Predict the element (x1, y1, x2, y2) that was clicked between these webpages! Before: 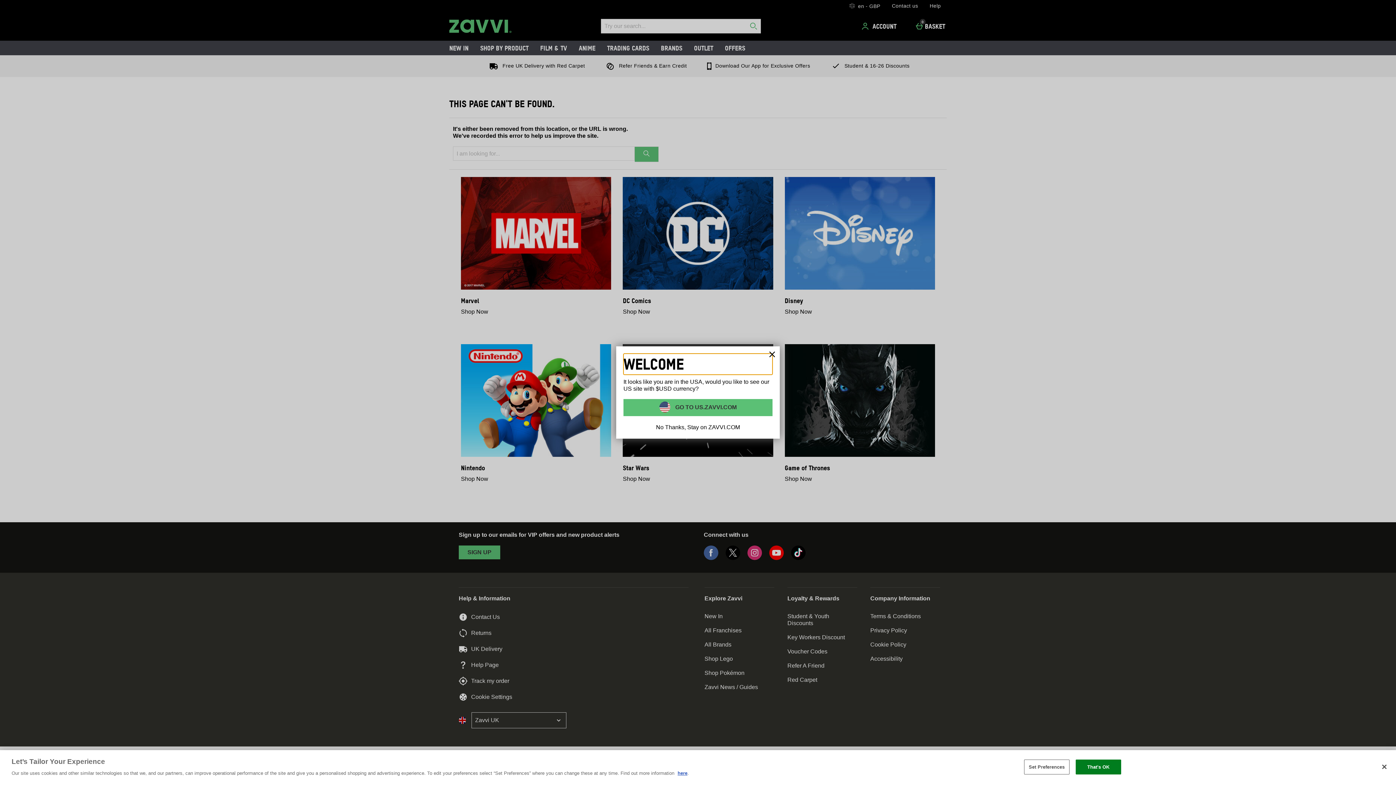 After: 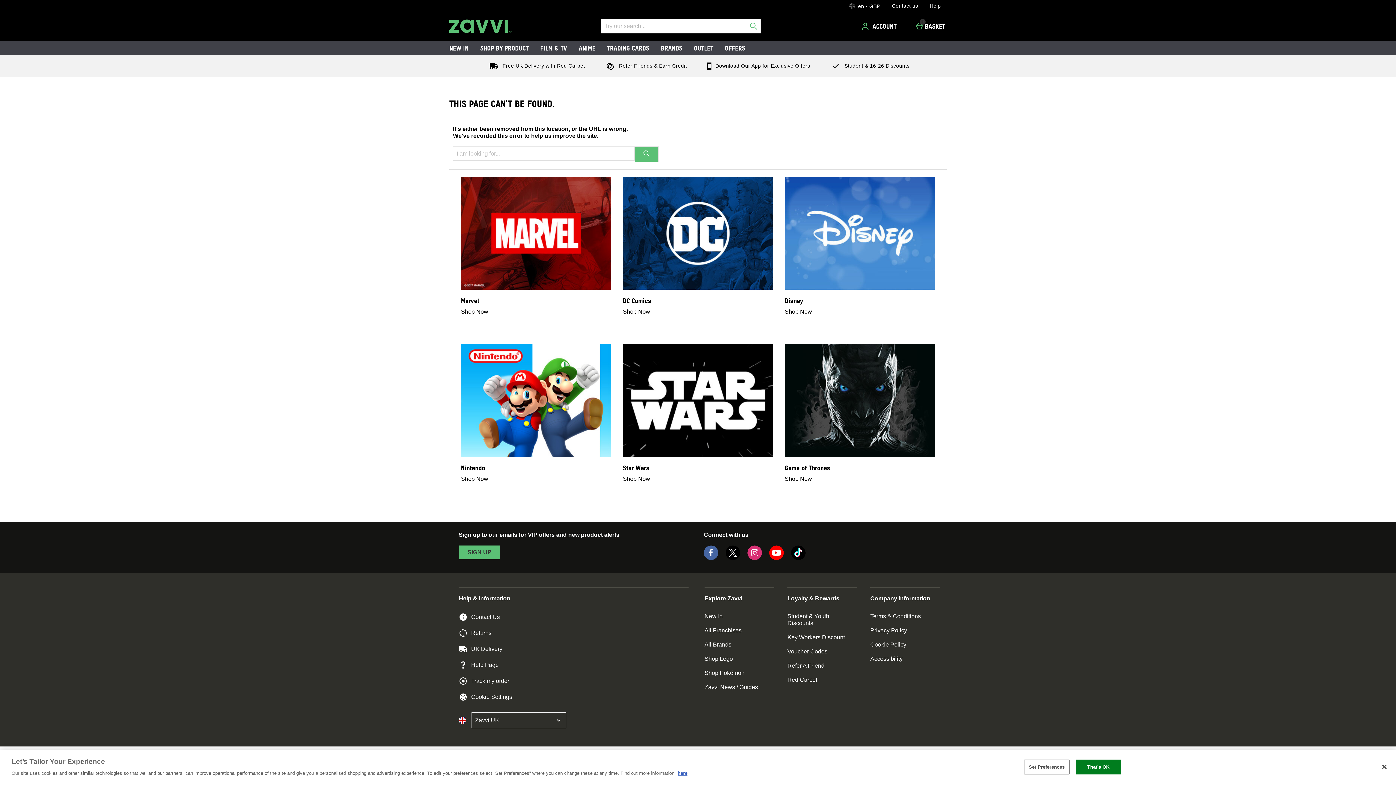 Action: bbox: (623, 423, 772, 431) label: No Thanks, Stay on ZAVVI.COM